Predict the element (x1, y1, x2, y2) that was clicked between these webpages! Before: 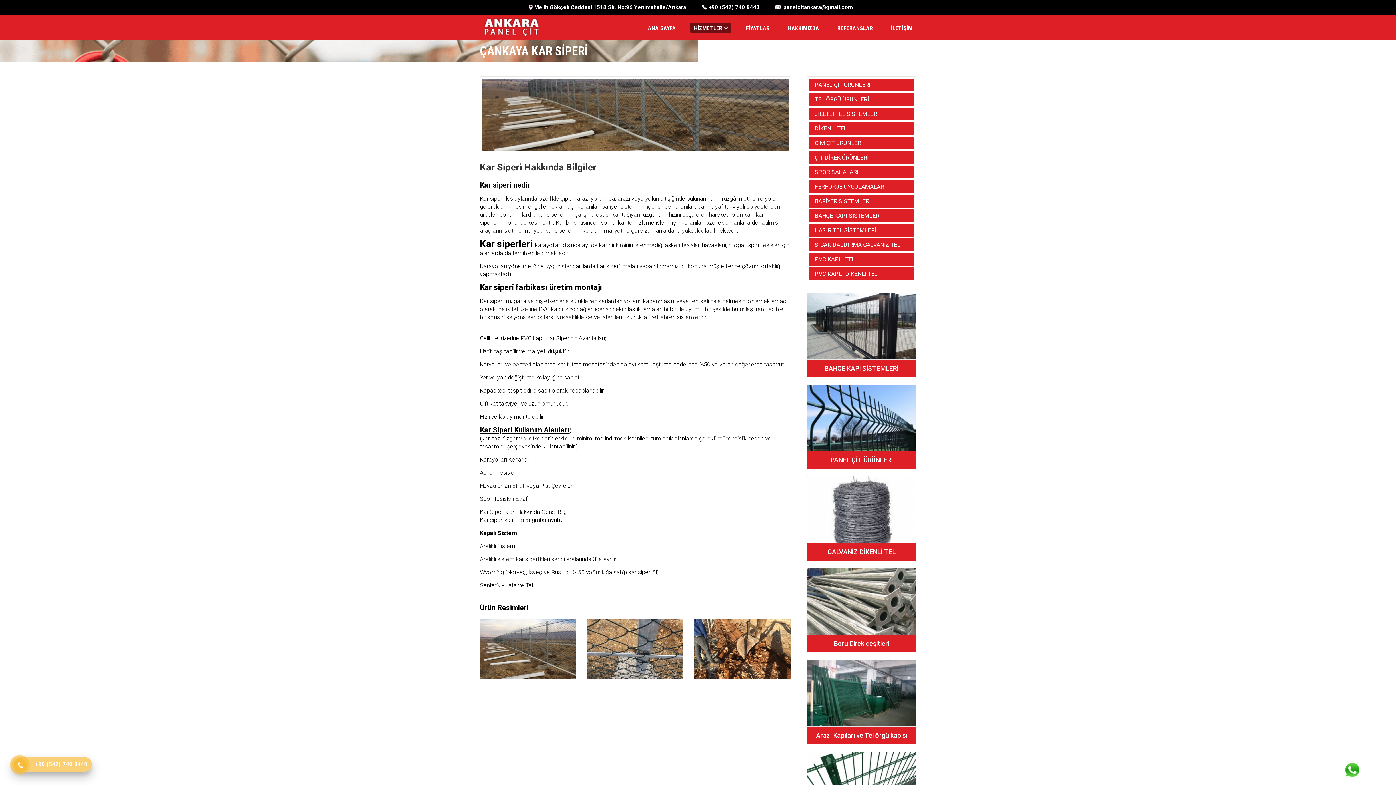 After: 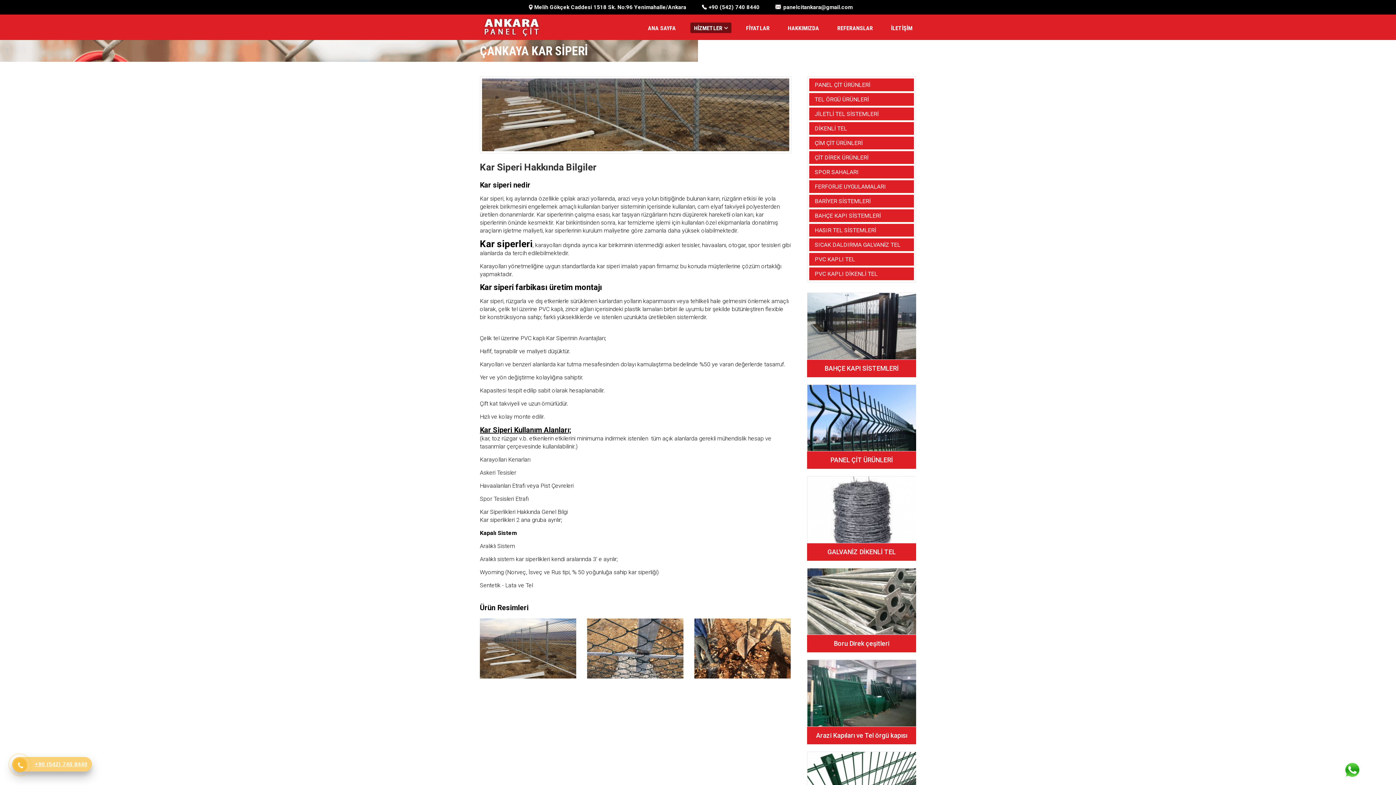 Action: bbox: (15, 757, 88, 772) label: +90 (542) 740 8440